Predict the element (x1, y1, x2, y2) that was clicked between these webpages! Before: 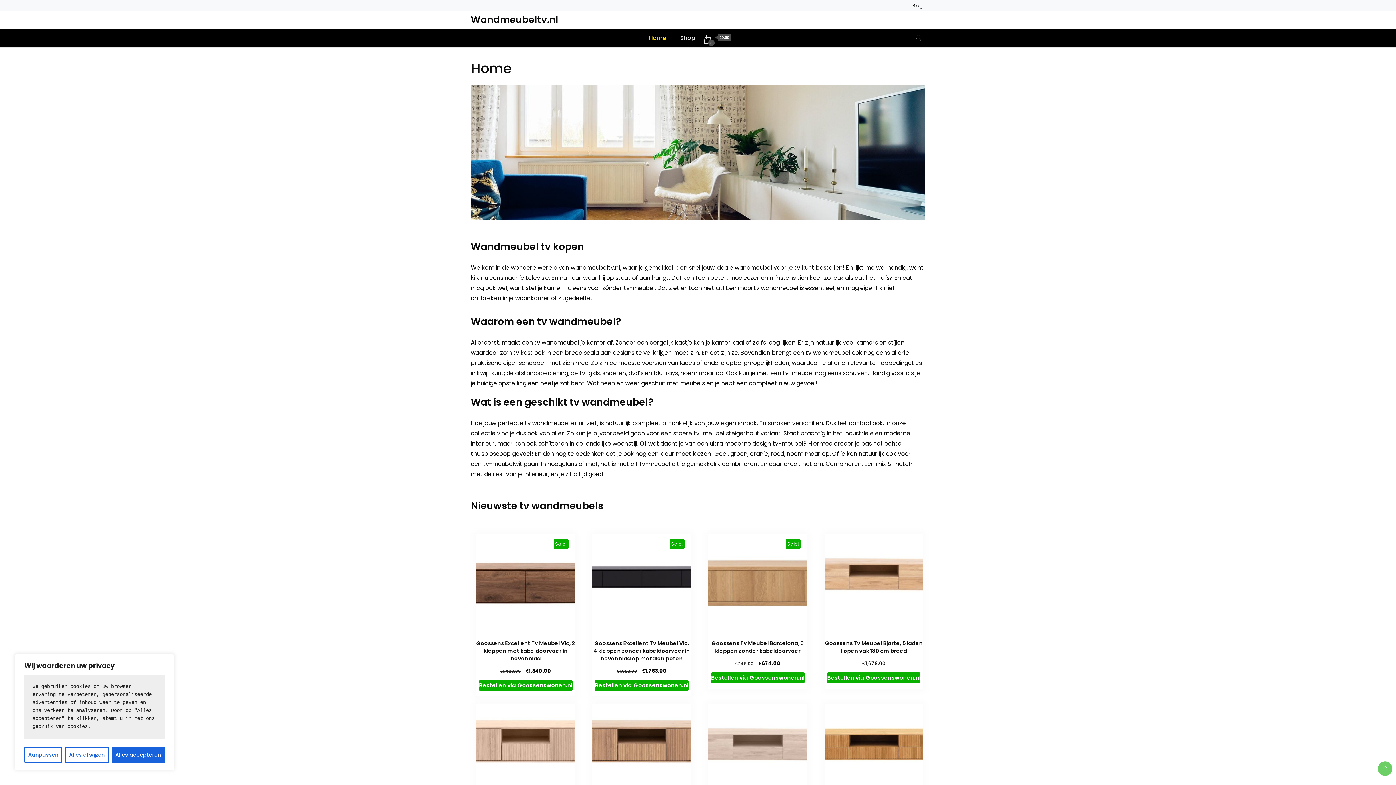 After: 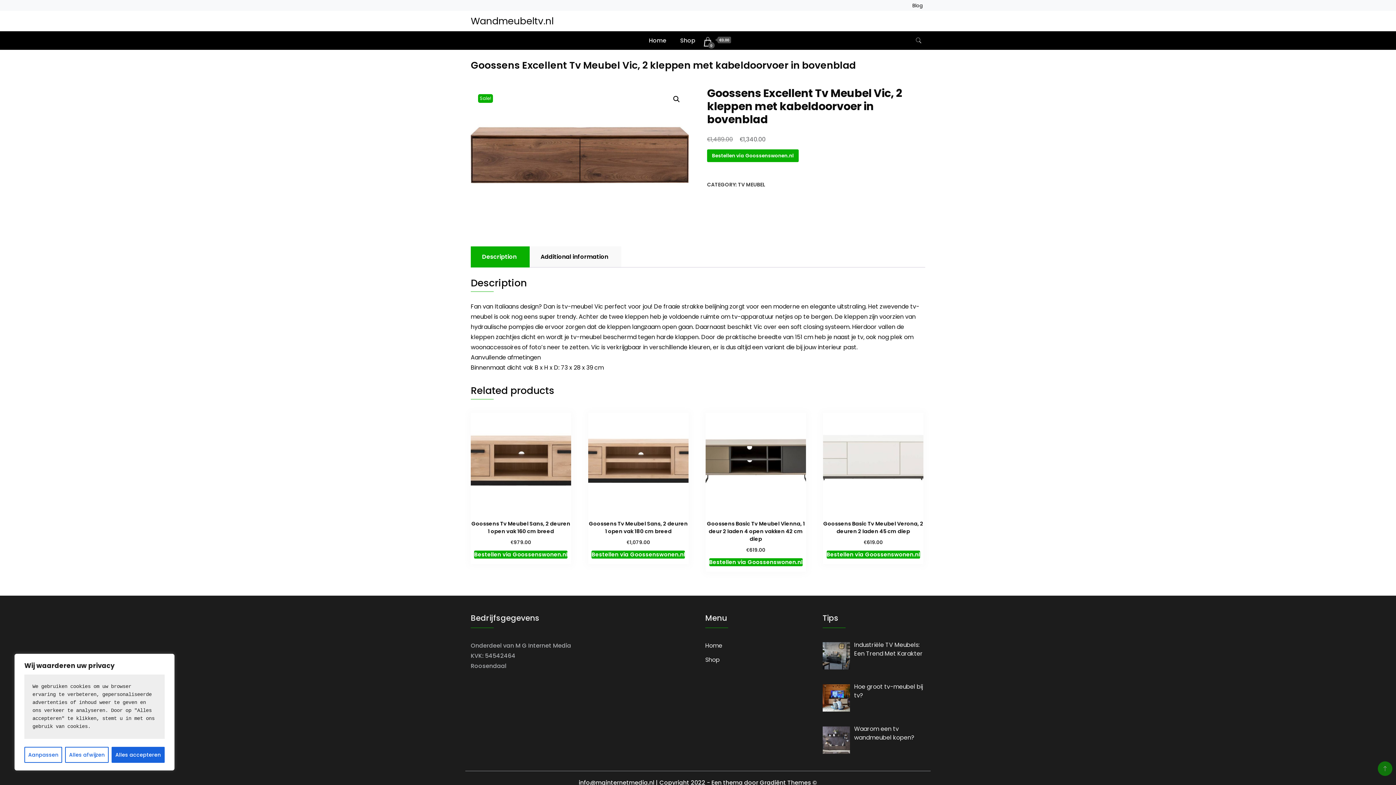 Action: bbox: (476, 533, 575, 676) label: Sale!
Goossens Excellent Tv Meubel Vic, 2 kleppen met kabeldoorvoer in bovenblad
€1,489.00 
Original price was: €1,489.00.
€1,340.00
Current price is: €1,340.00.